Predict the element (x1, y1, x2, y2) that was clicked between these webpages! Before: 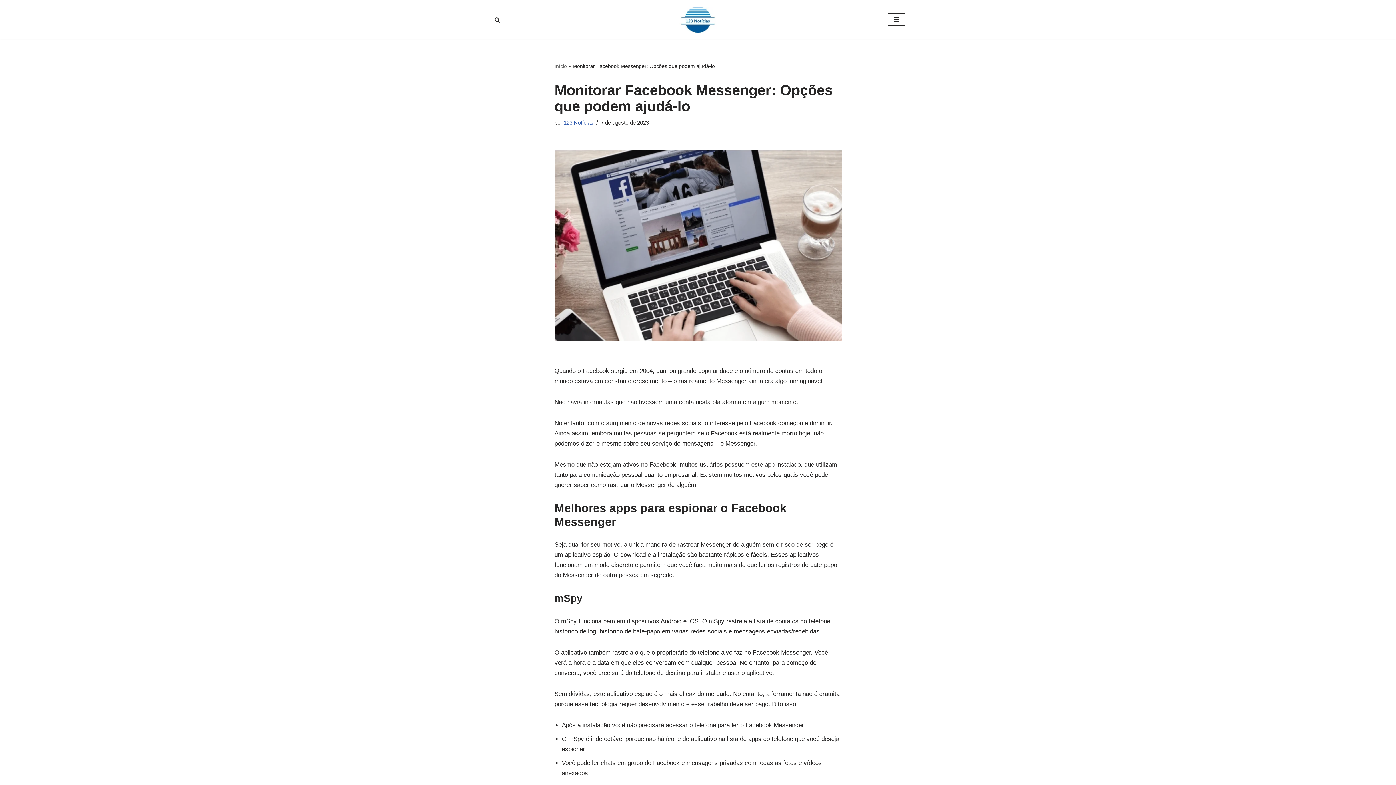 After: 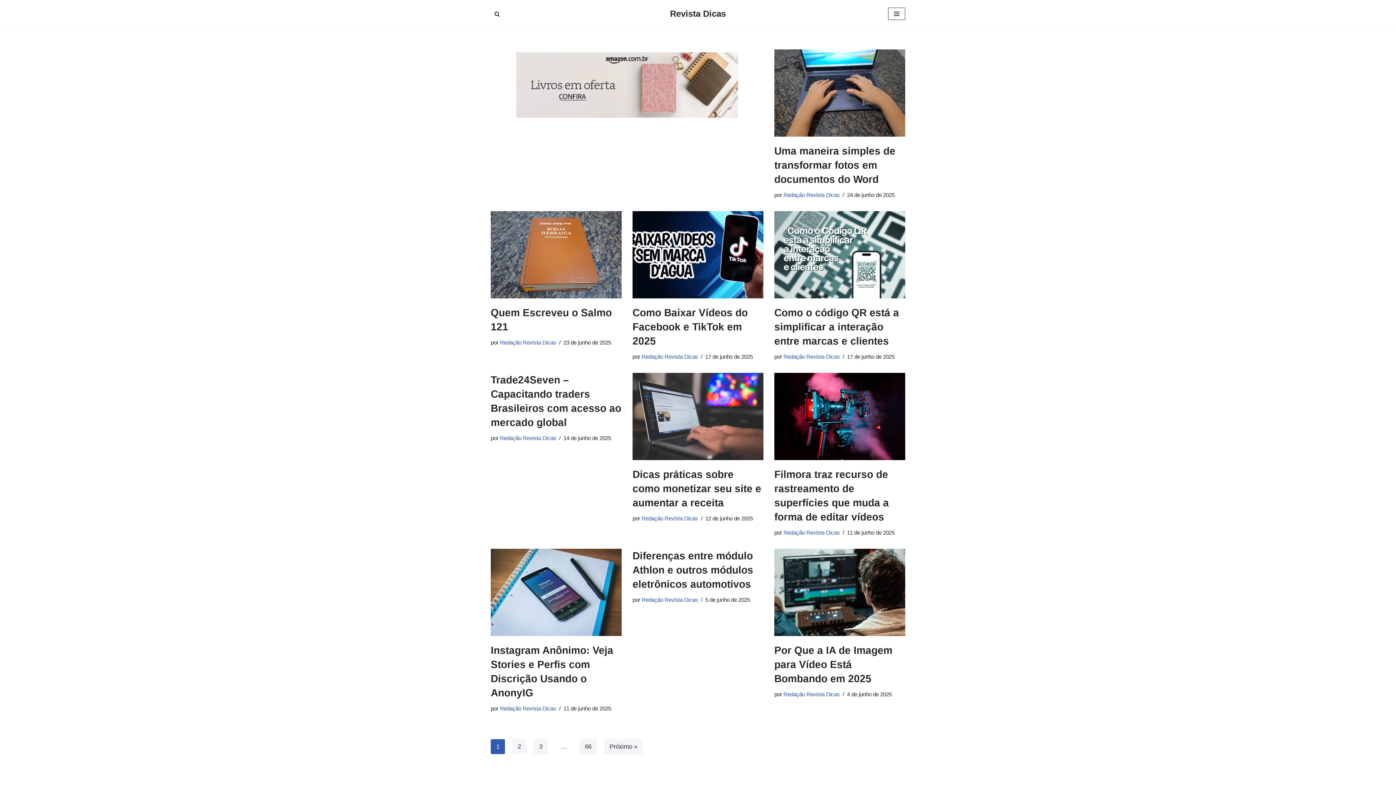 Action: label: 123 Notícias bbox: (563, 119, 593, 125)